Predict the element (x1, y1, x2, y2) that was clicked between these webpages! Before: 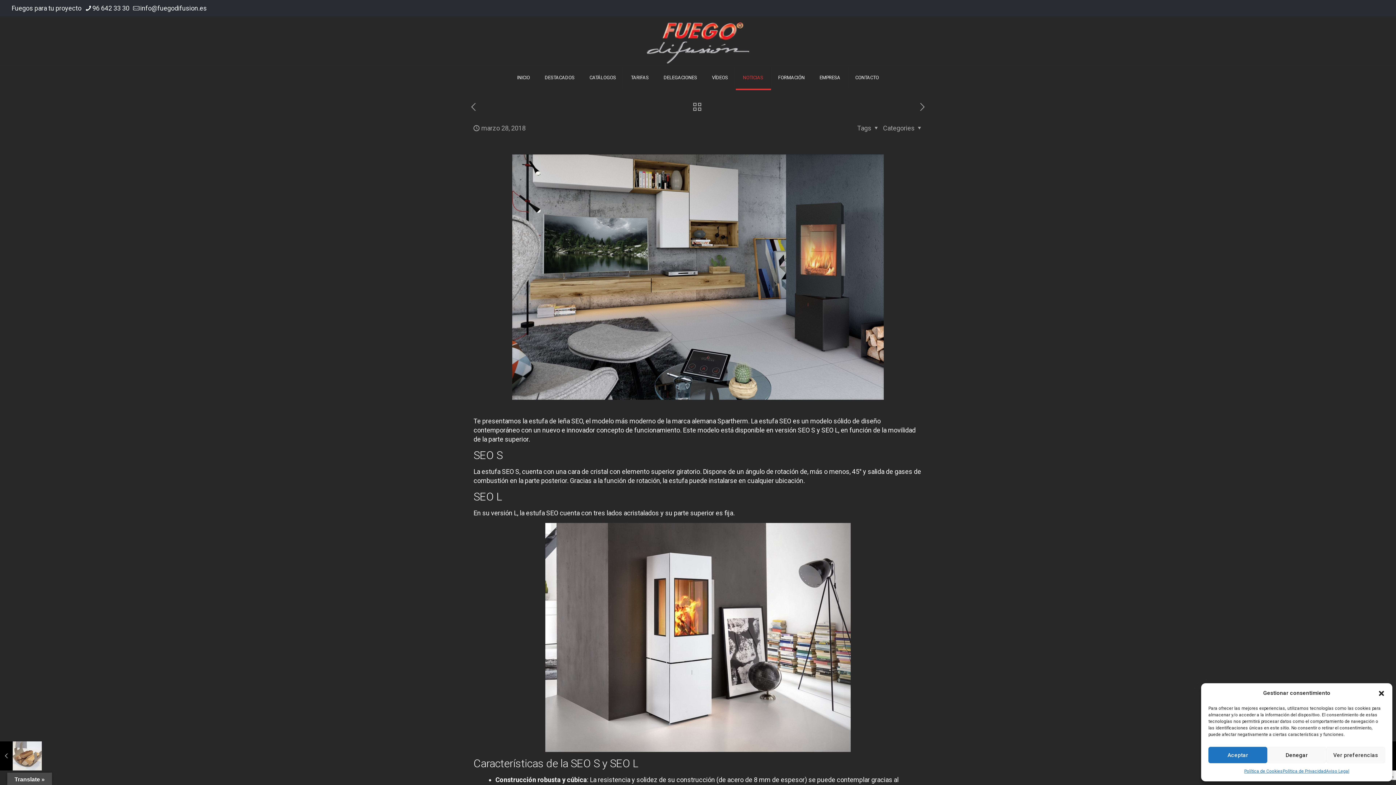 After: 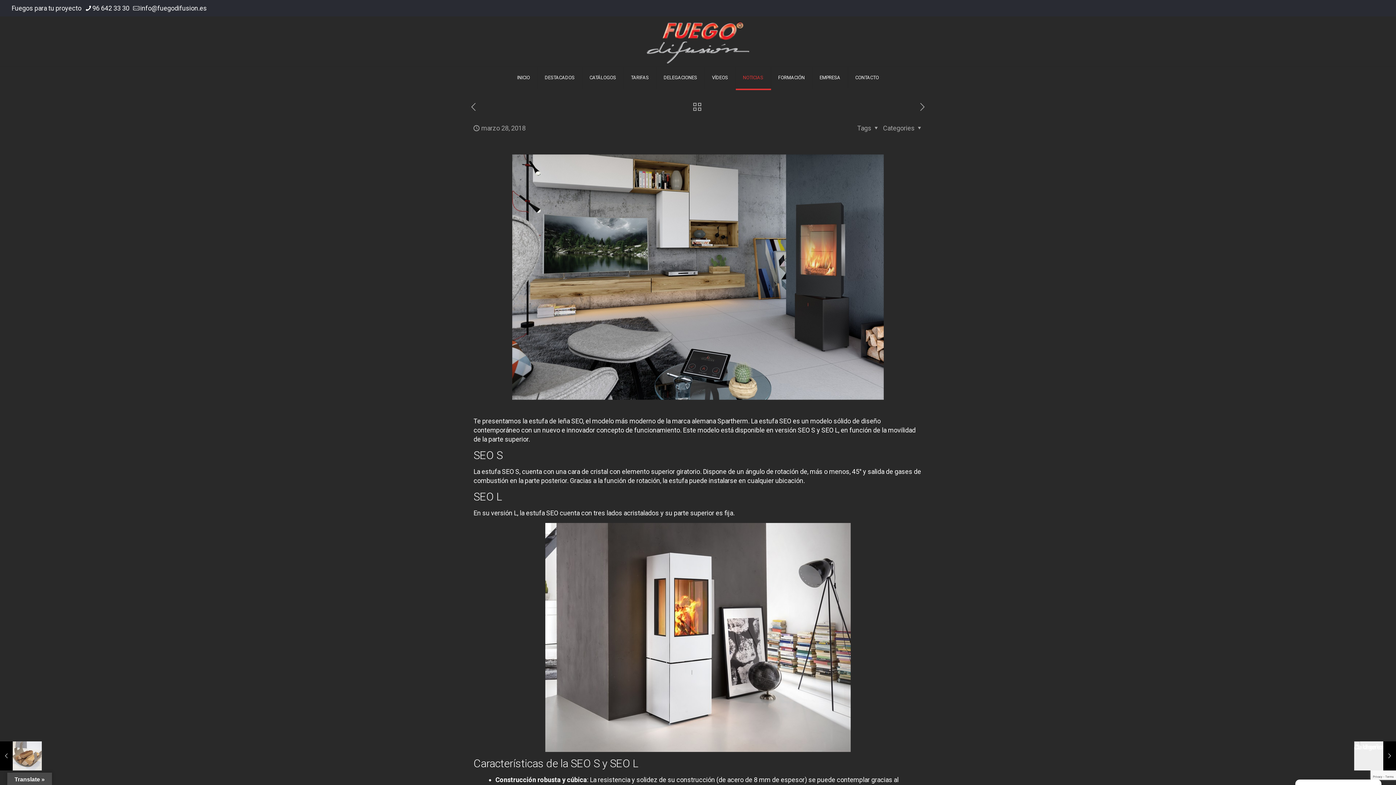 Action: label: Denegar bbox: (1267, 747, 1326, 763)